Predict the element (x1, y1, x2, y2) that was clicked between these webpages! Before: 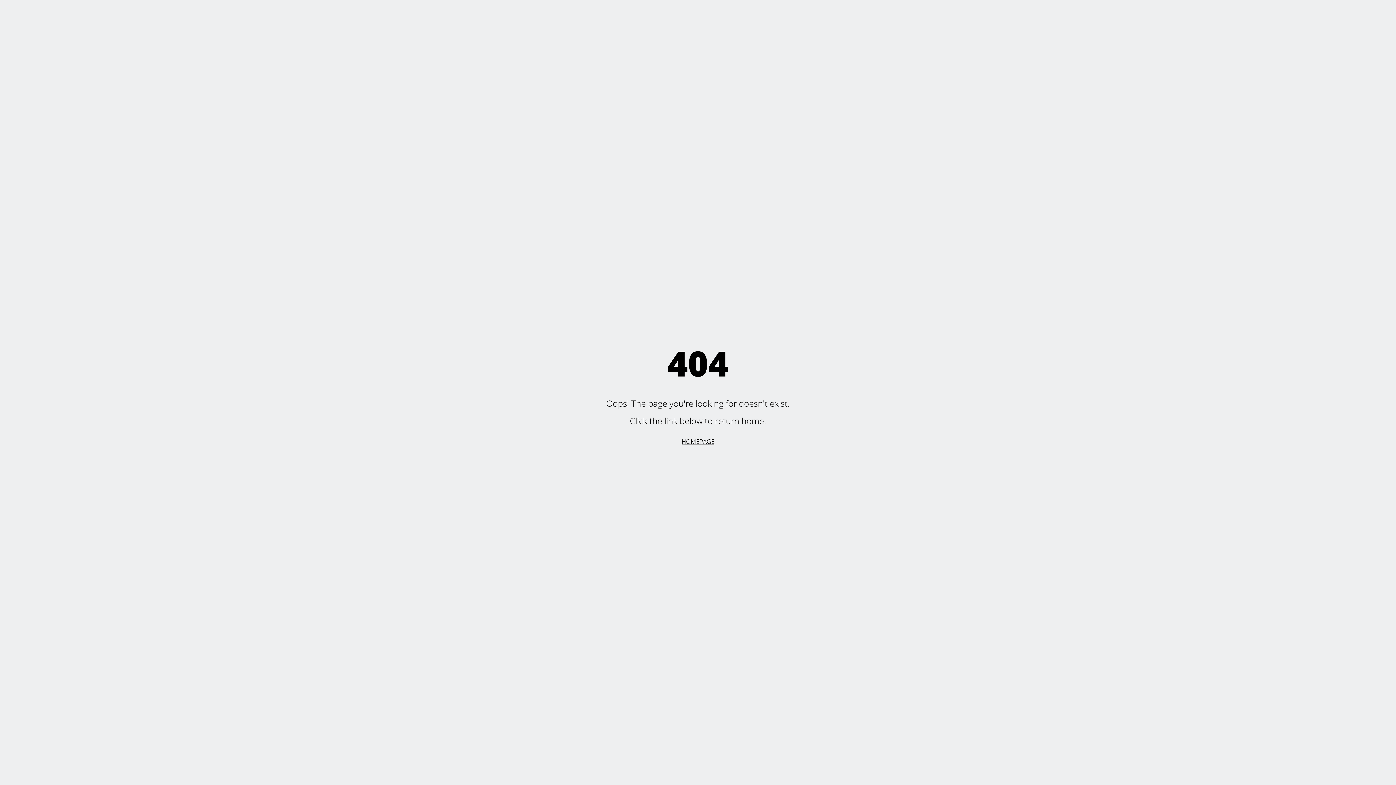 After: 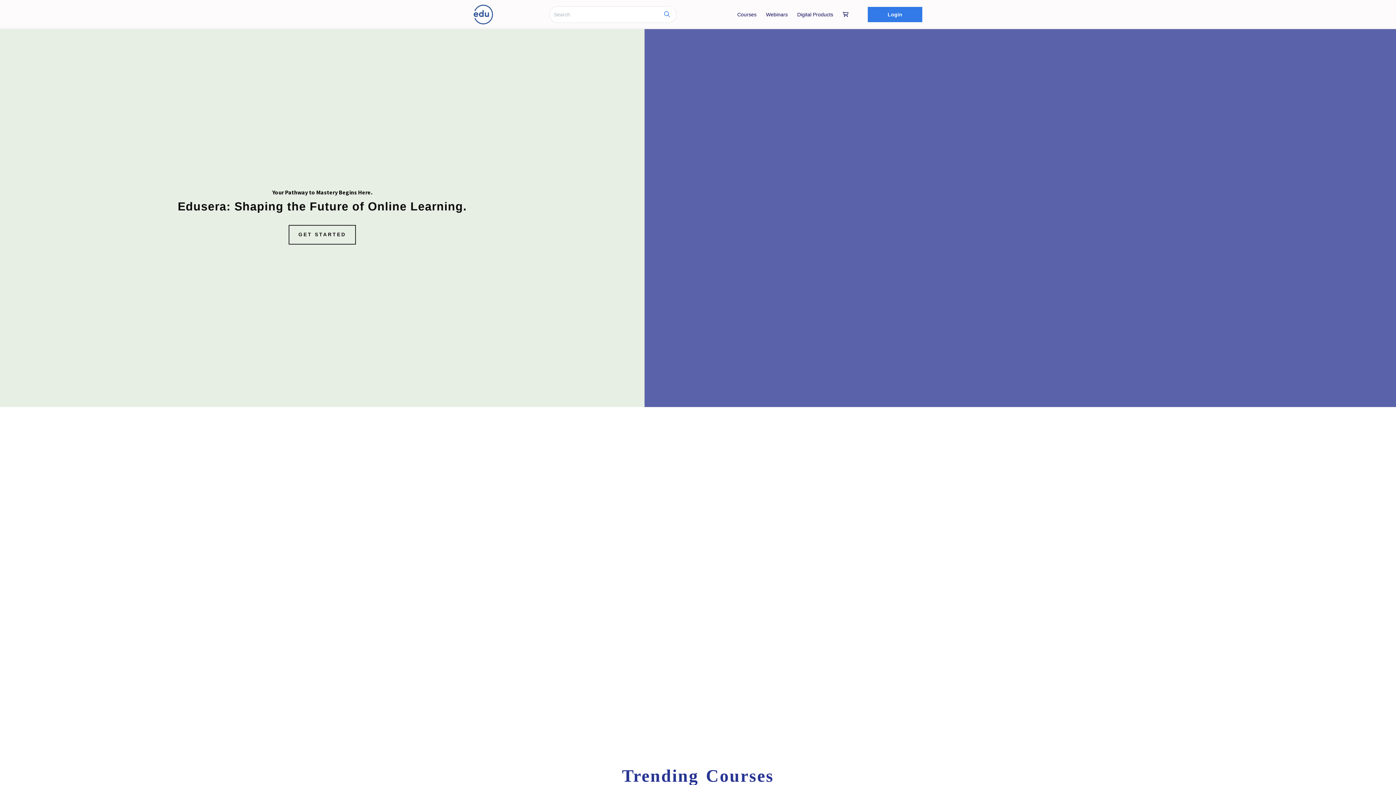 Action: label: HOMEPAGE bbox: (681, 437, 714, 445)